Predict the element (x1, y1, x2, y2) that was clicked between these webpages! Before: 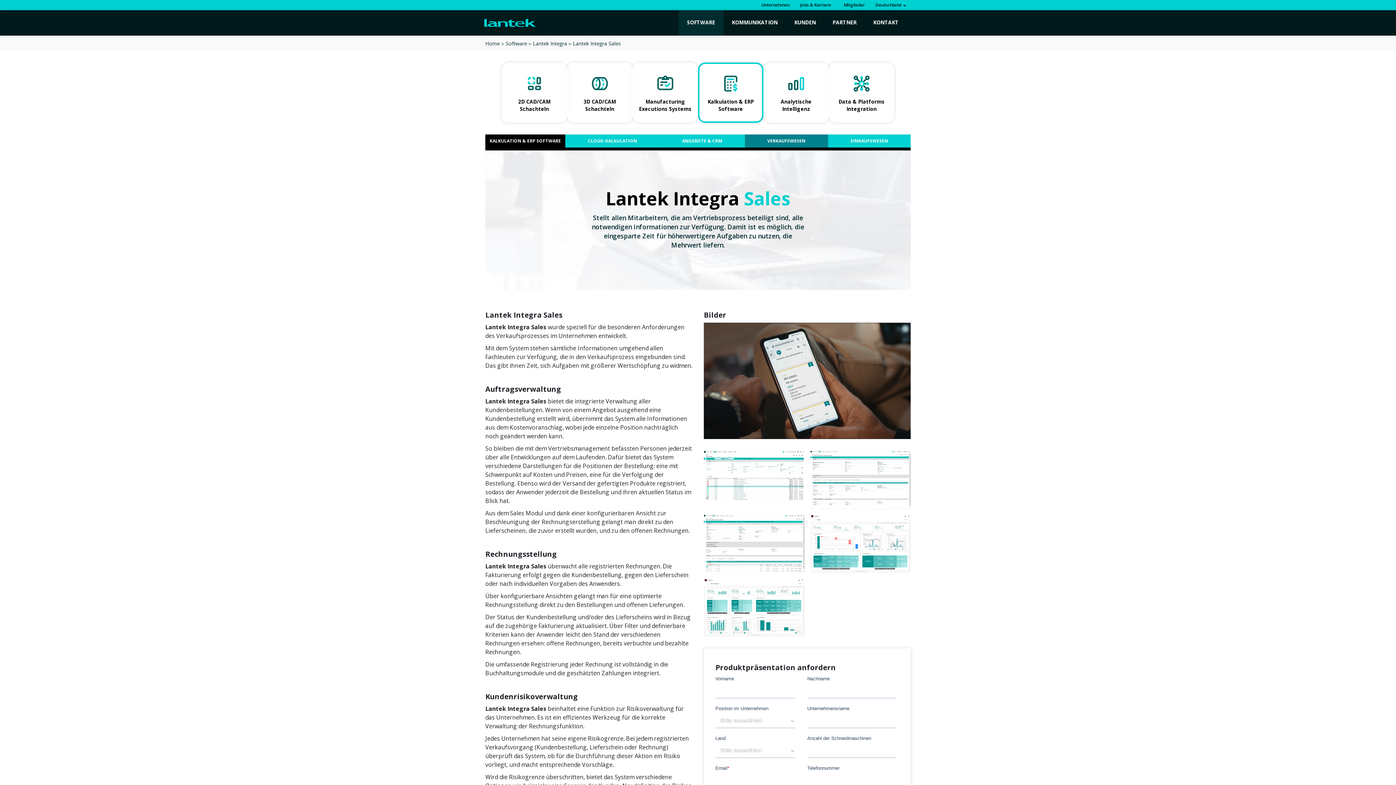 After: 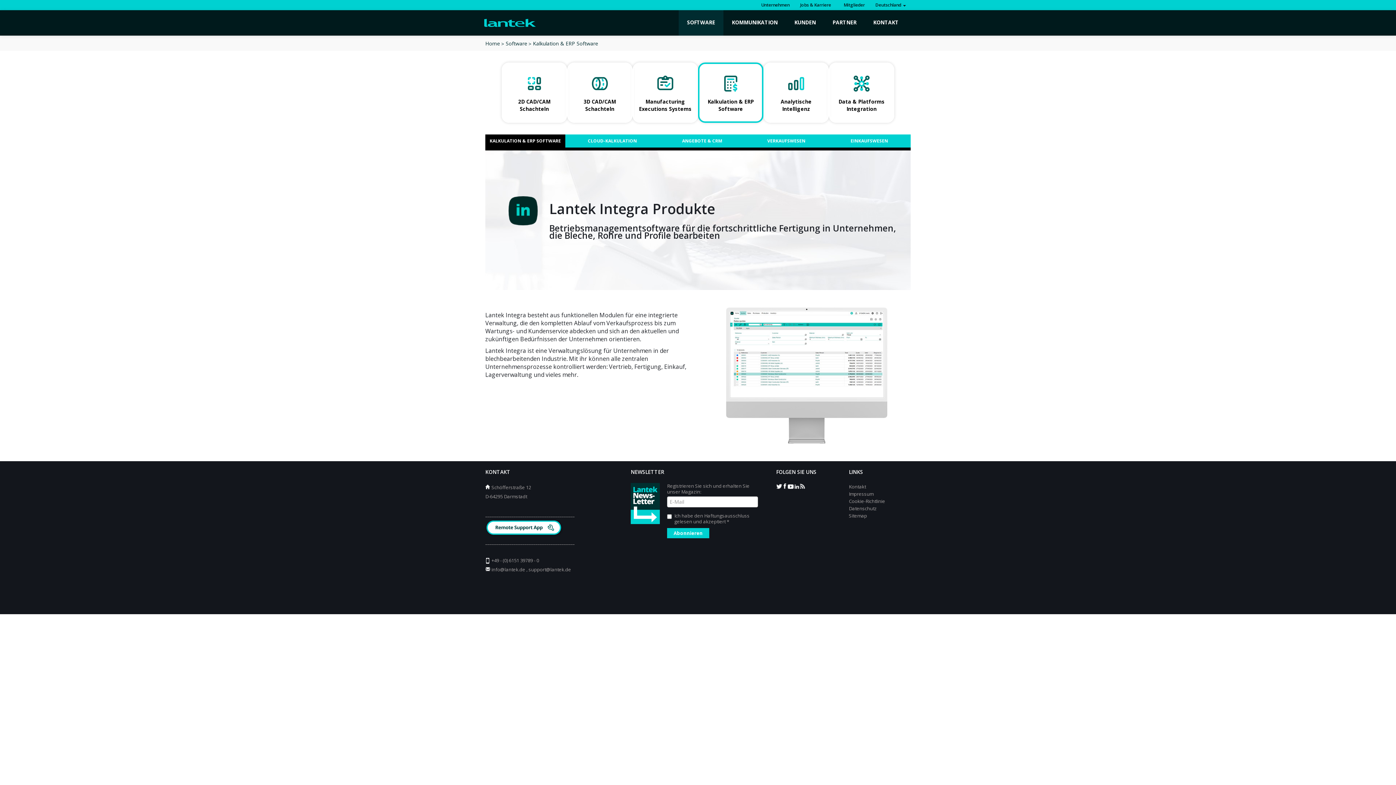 Action: bbox: (485, 134, 565, 147) label: KALKULATION & ERP SOFTWARE